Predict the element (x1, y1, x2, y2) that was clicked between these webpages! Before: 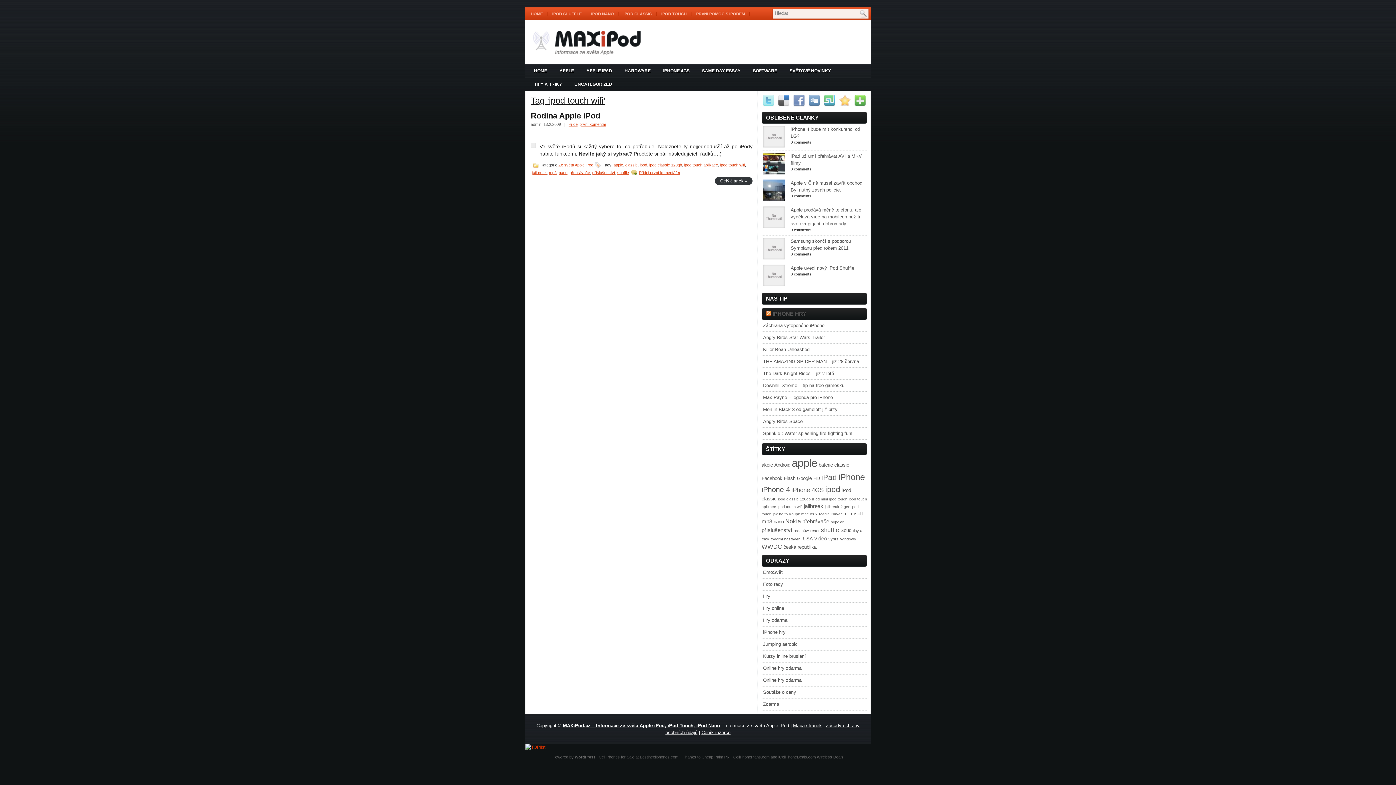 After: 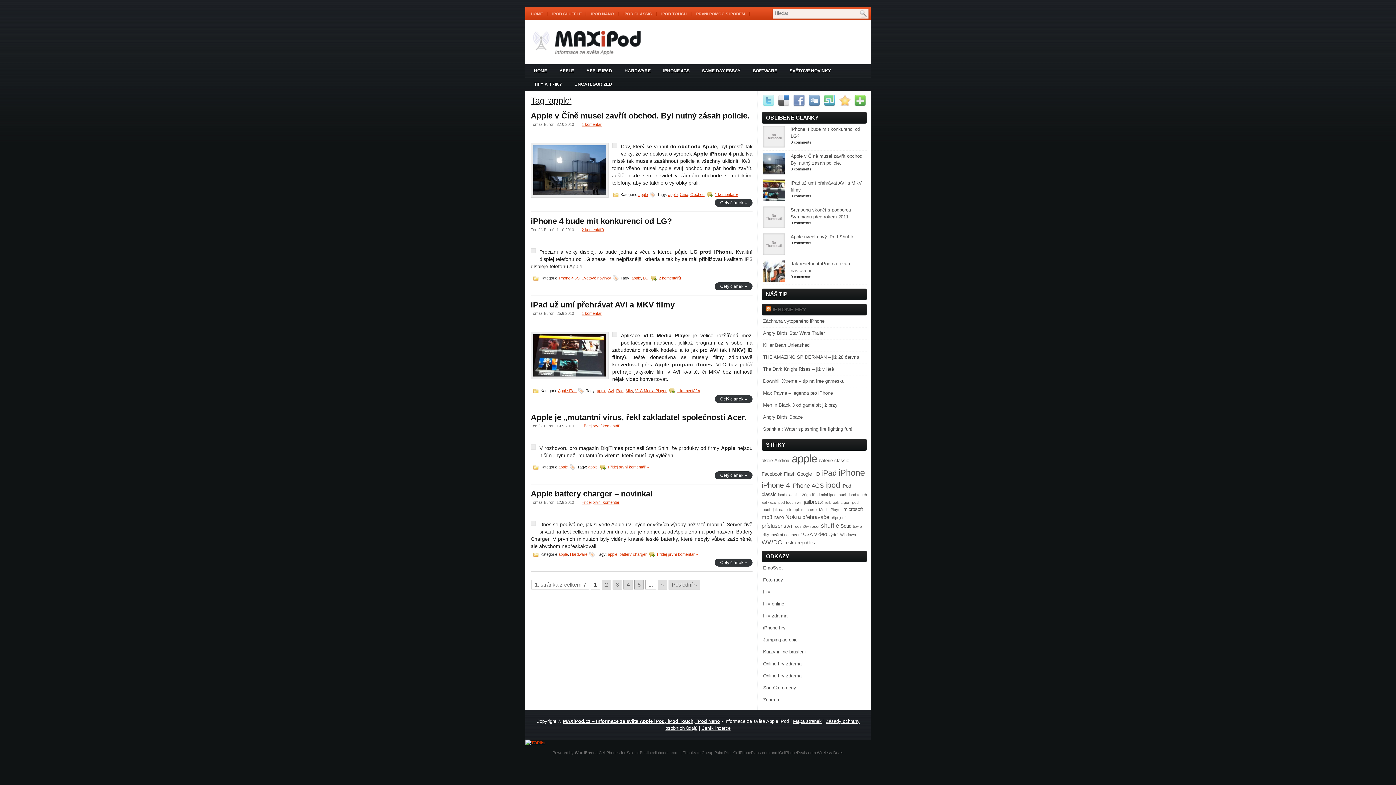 Action: label: apple (35 položek) bbox: (792, 457, 817, 469)